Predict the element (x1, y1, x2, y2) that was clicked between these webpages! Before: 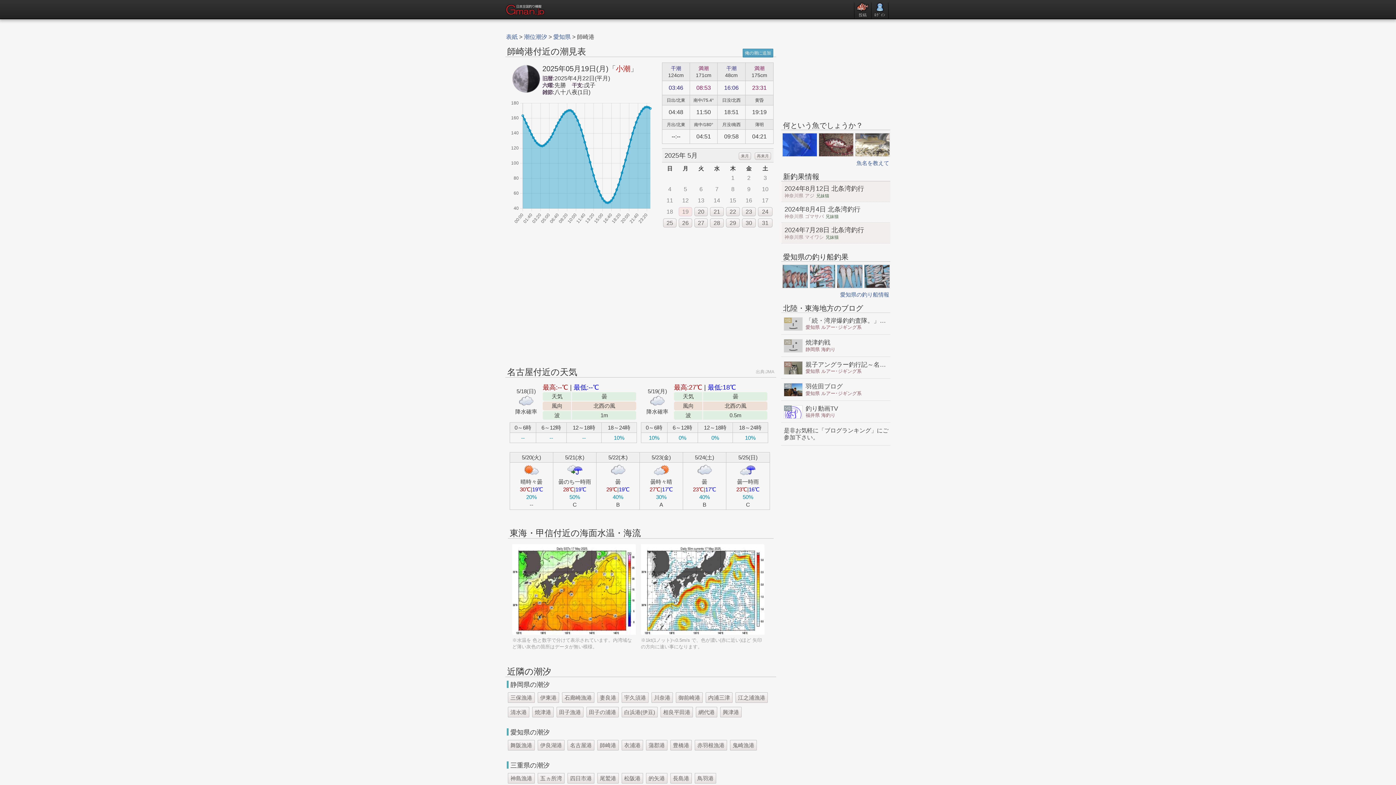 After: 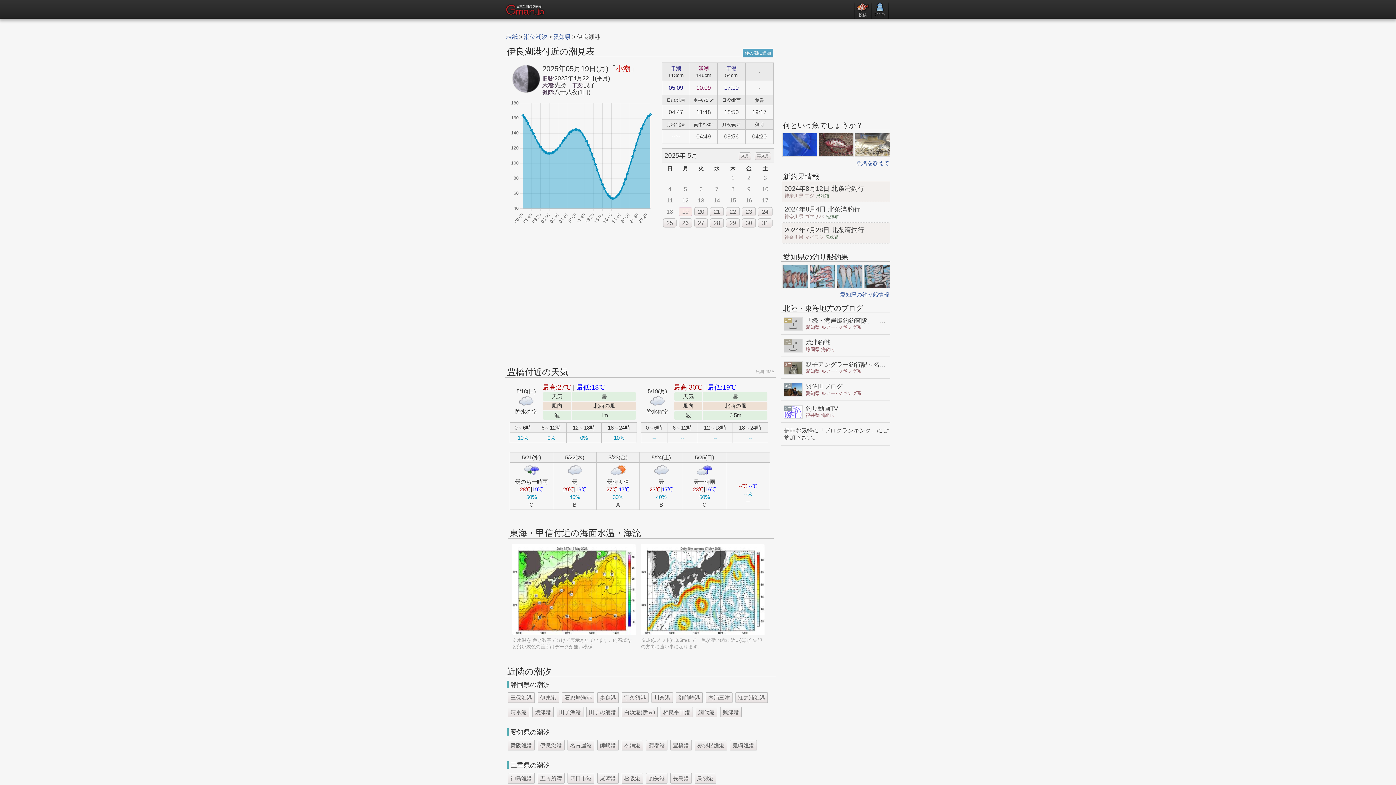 Action: label: 伊良湖港 bbox: (537, 740, 564, 750)